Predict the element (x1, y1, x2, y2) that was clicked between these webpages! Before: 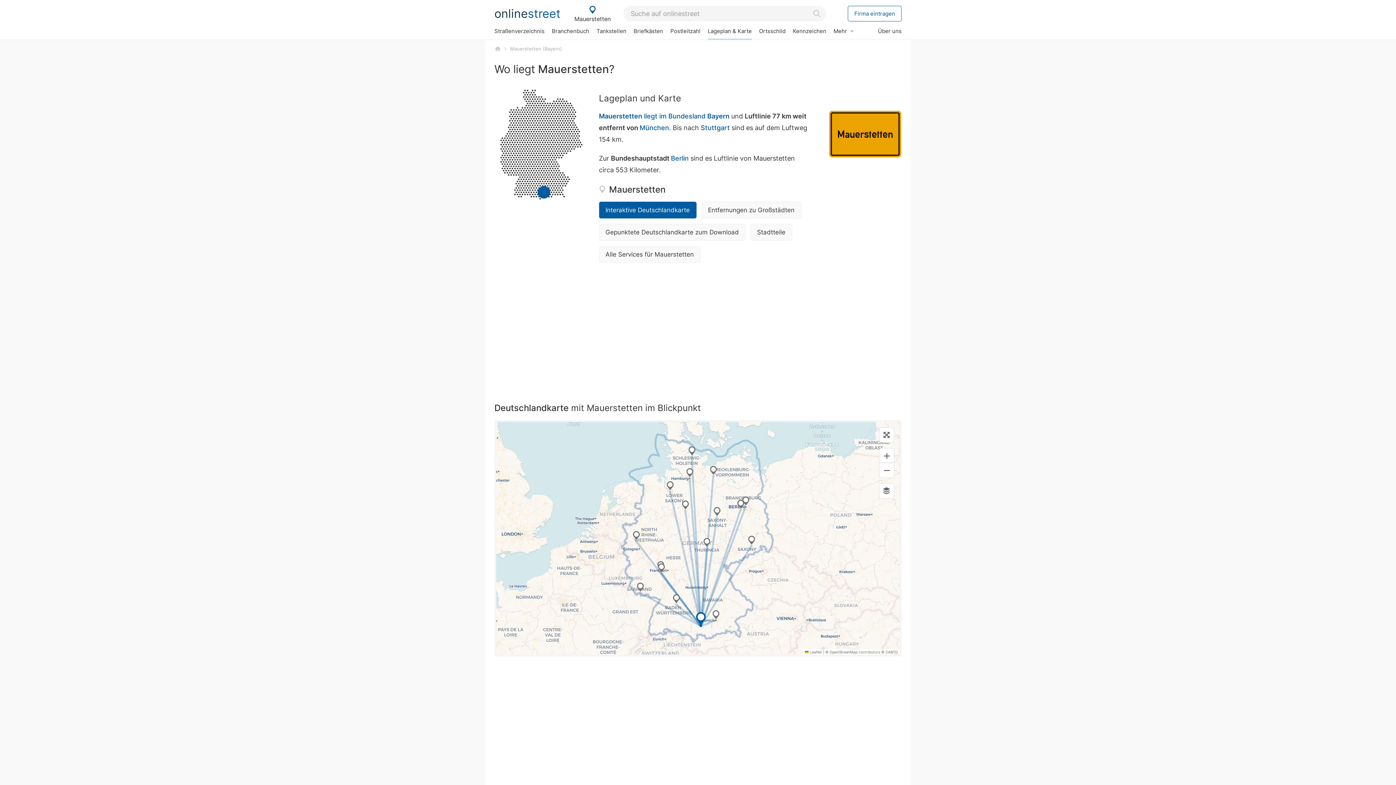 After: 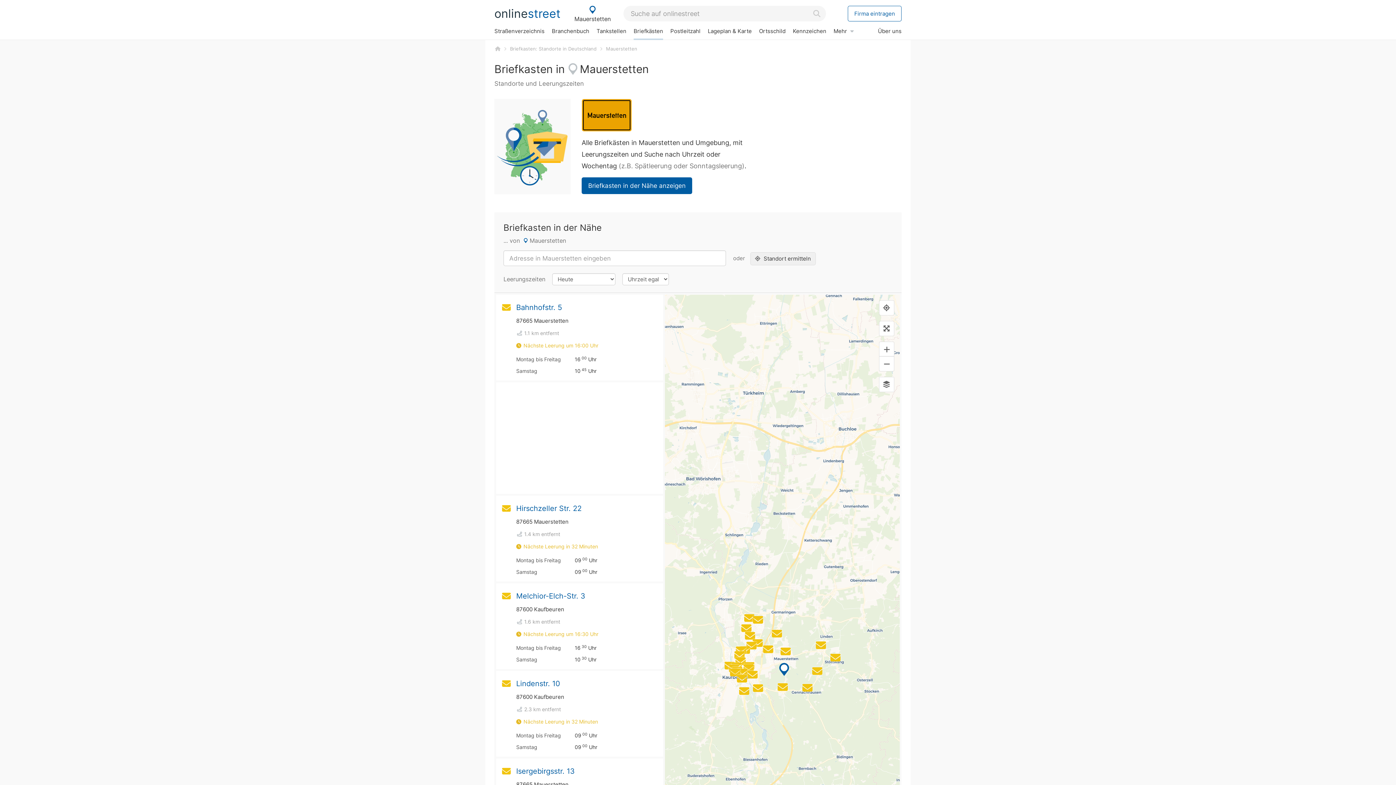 Action: label: Briefkästen bbox: (630, 23, 666, 38)